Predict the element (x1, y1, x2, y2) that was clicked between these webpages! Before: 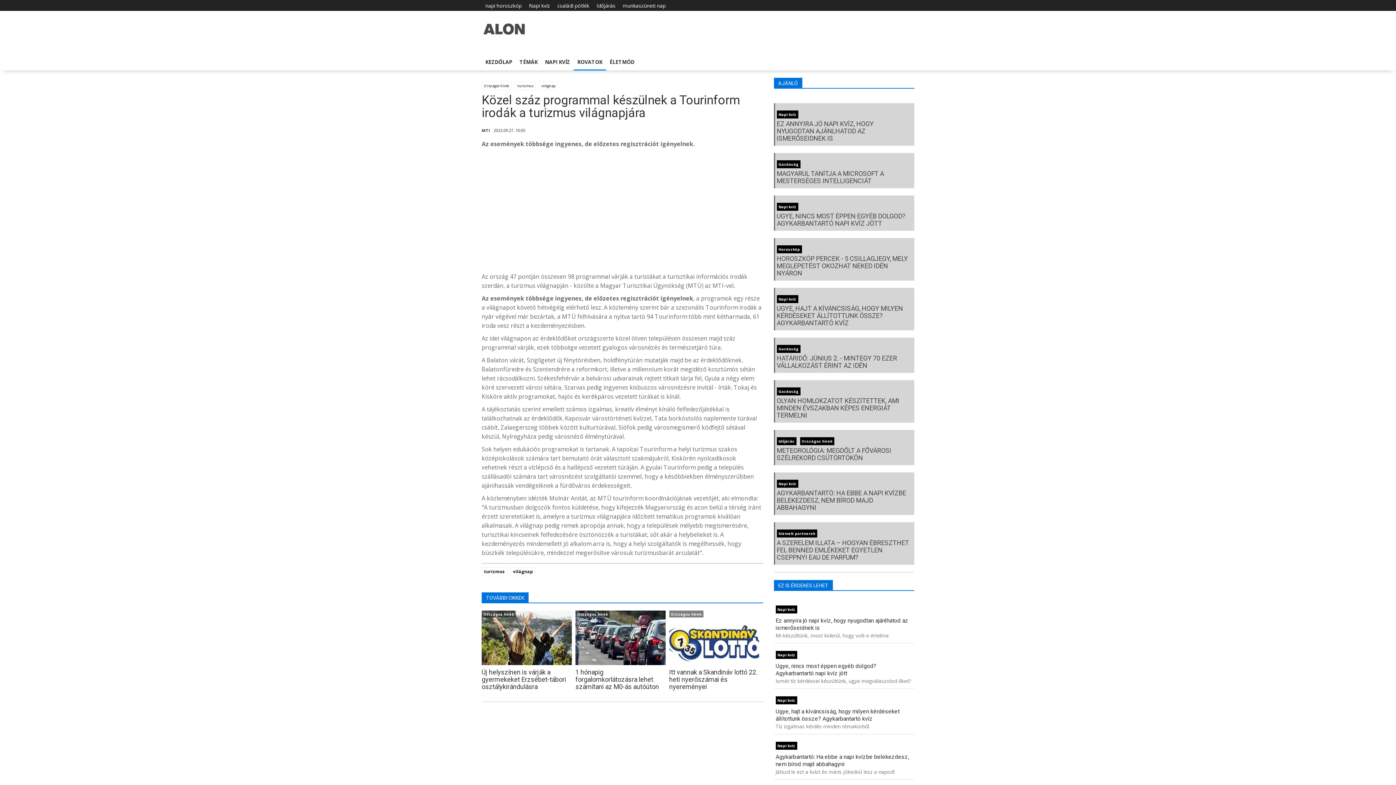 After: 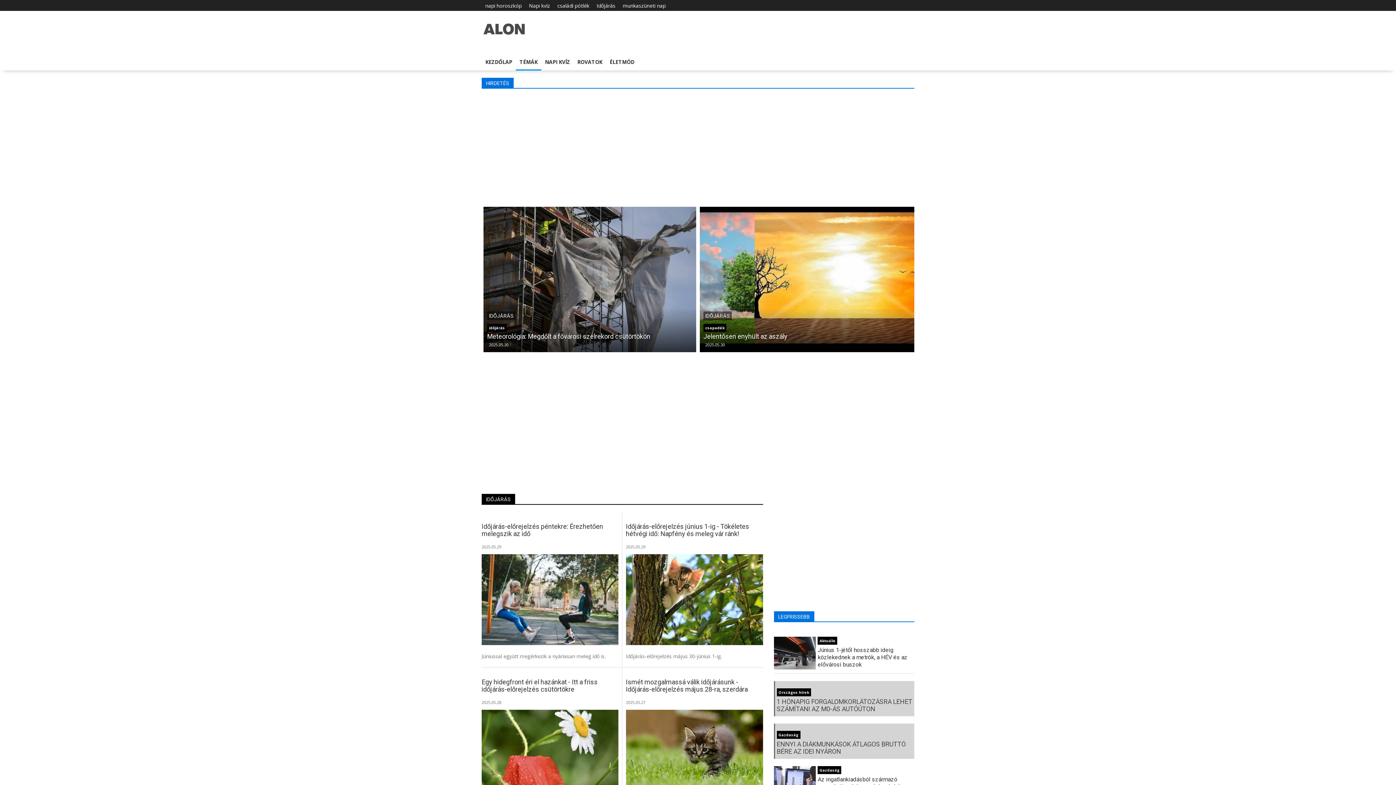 Action: bbox: (596, 2, 615, 9) label: Időjárás